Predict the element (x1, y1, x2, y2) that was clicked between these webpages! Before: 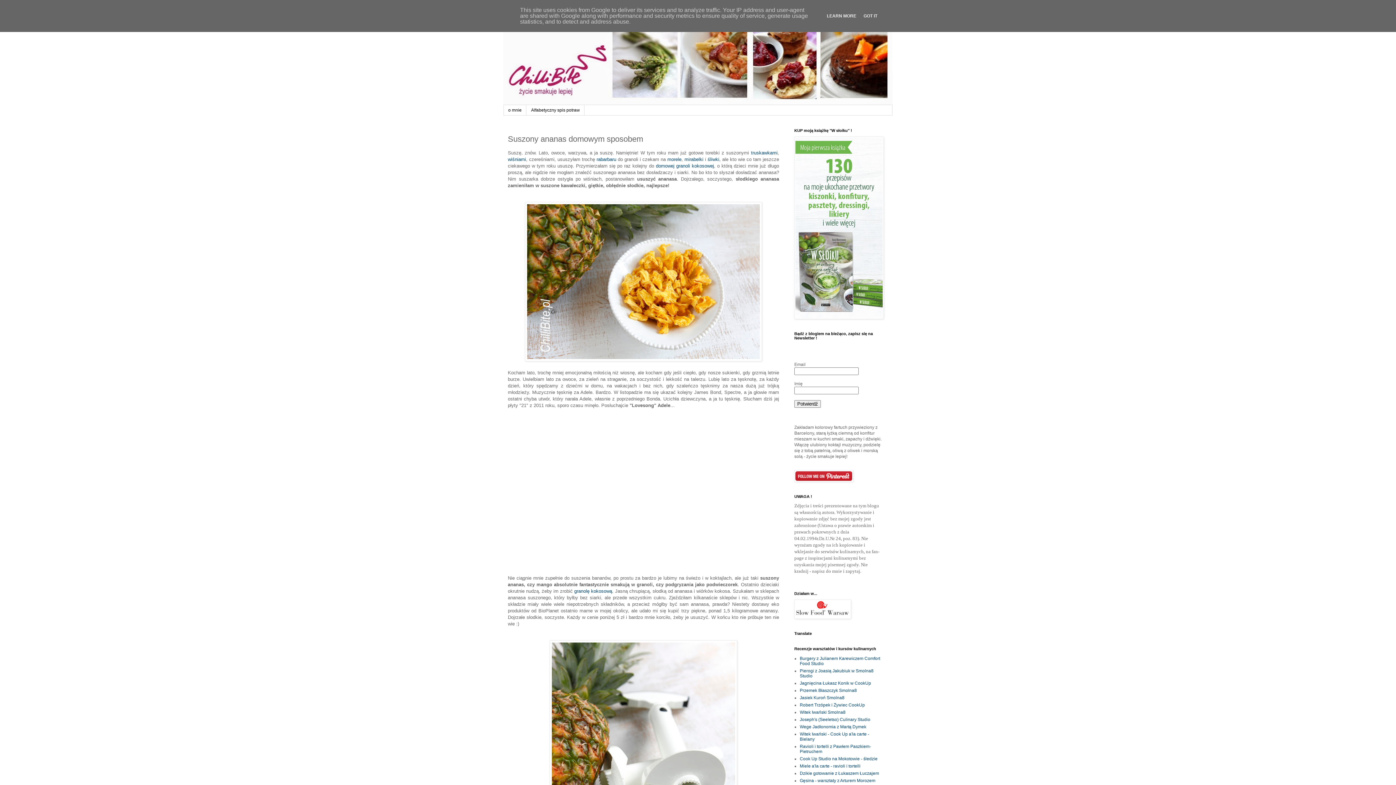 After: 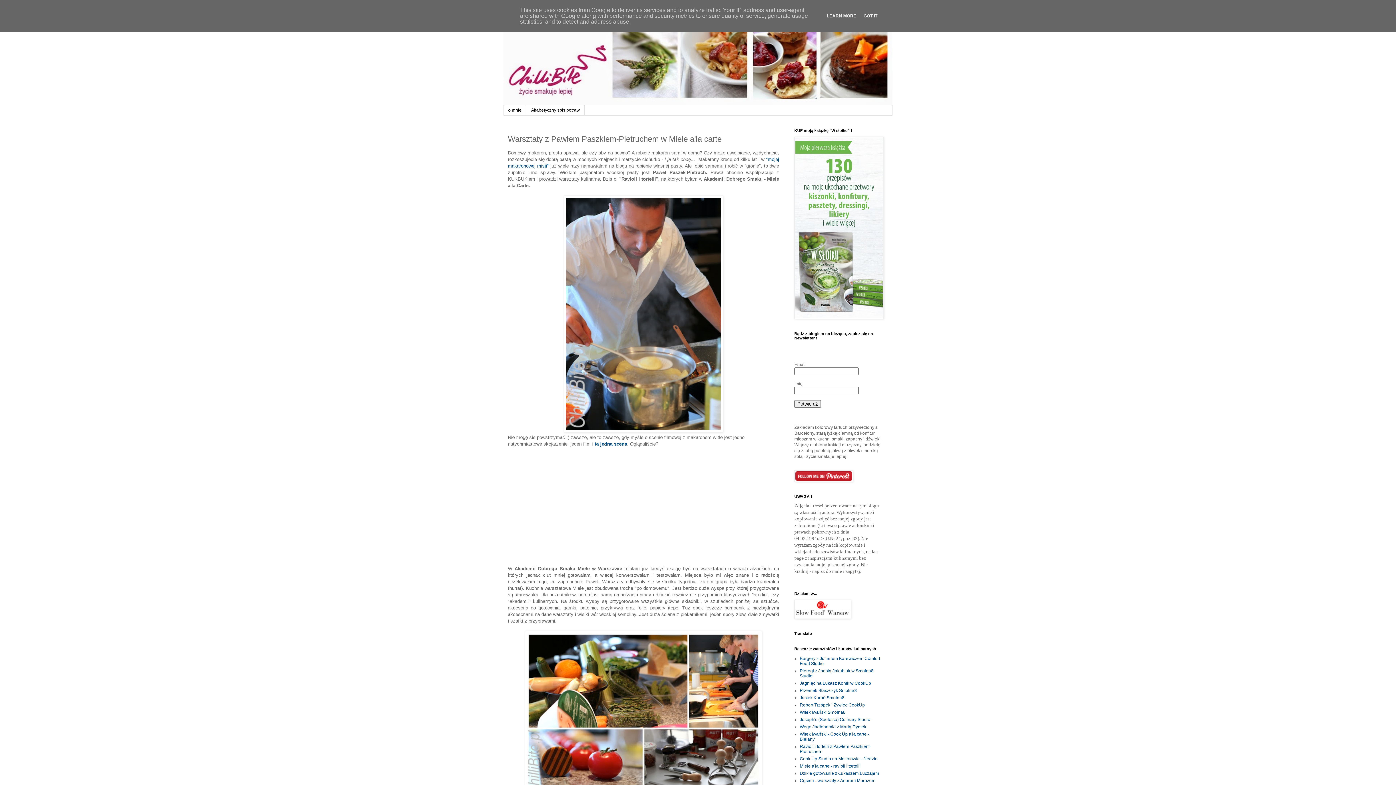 Action: label: Miele a'la carte - ravioli i tortelli bbox: (800, 764, 860, 769)